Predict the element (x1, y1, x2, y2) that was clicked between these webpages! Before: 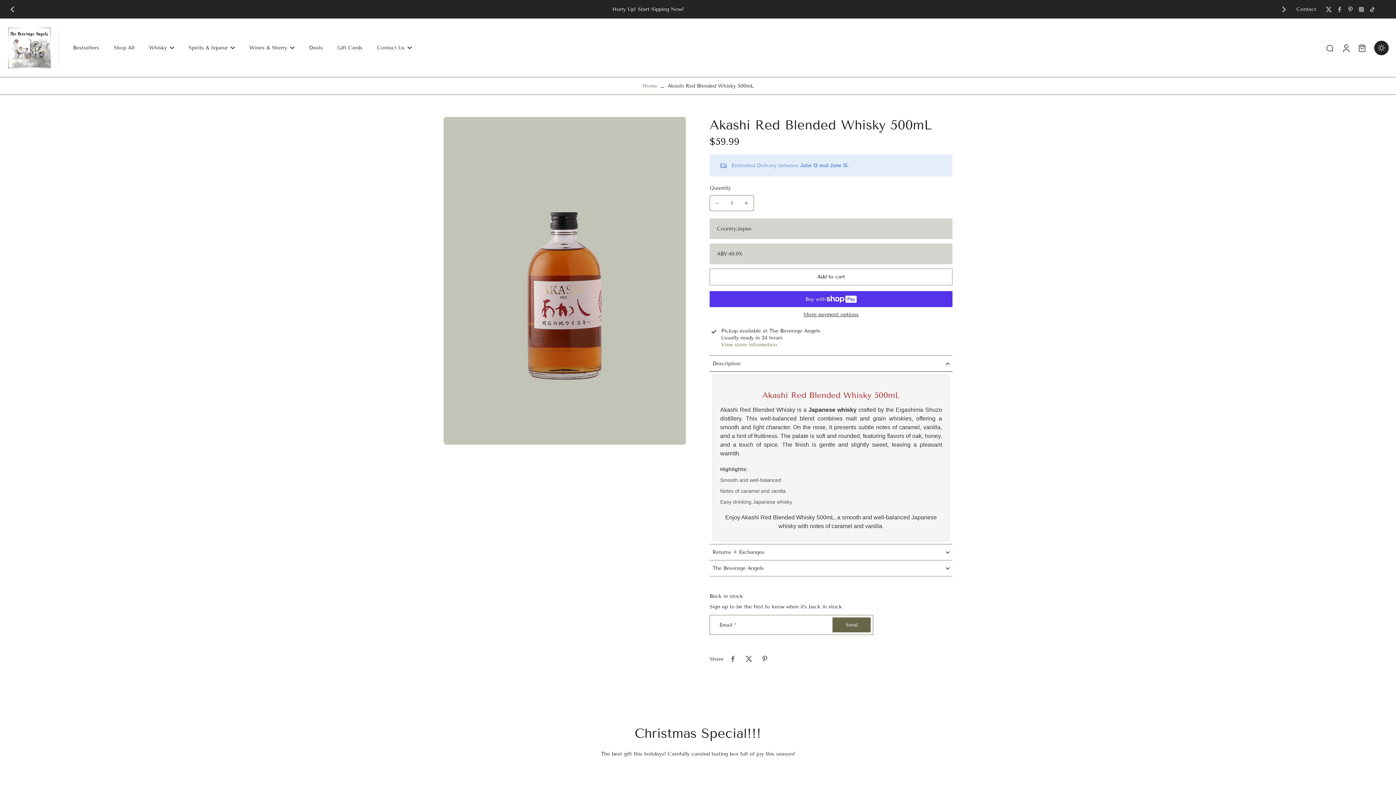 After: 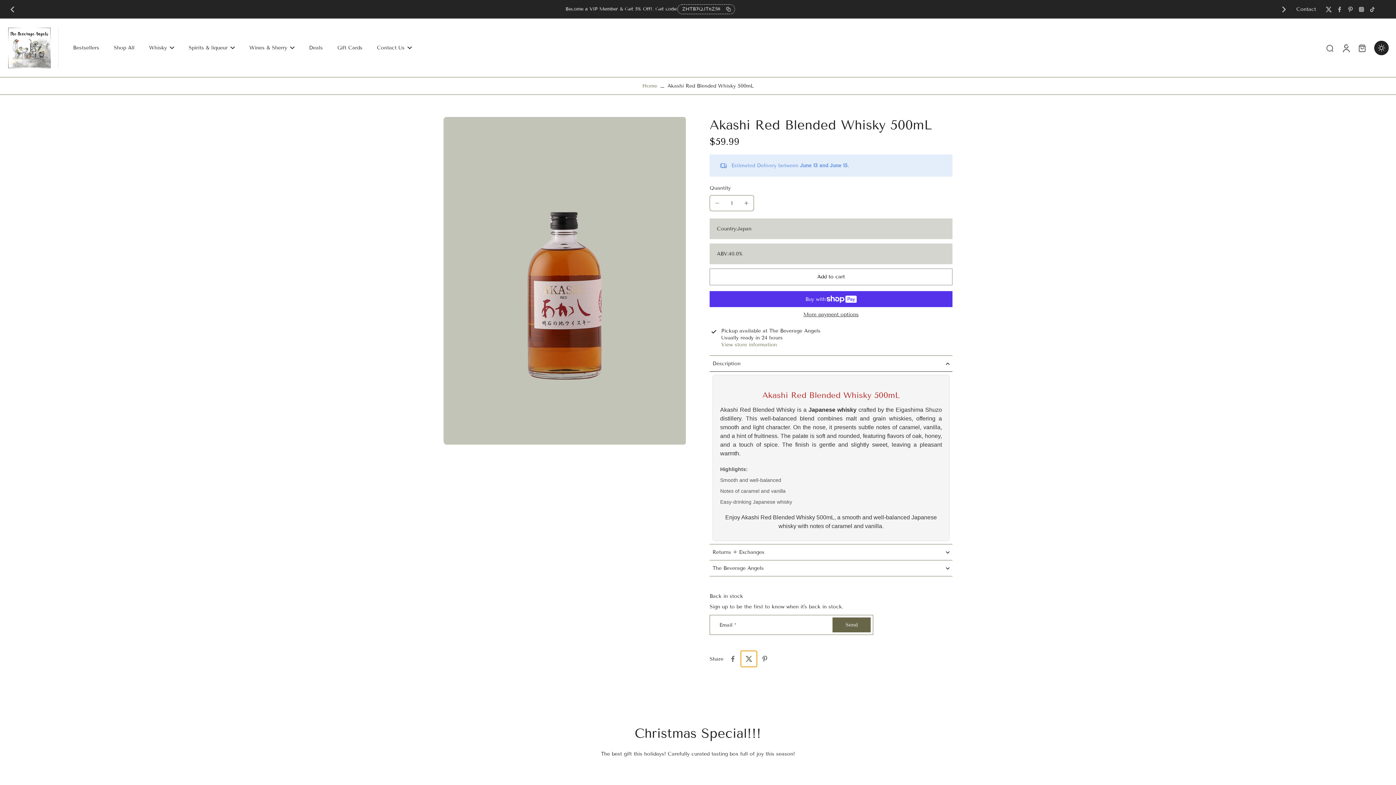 Action: bbox: (741, 651, 757, 667) label: Tweet on Twitter